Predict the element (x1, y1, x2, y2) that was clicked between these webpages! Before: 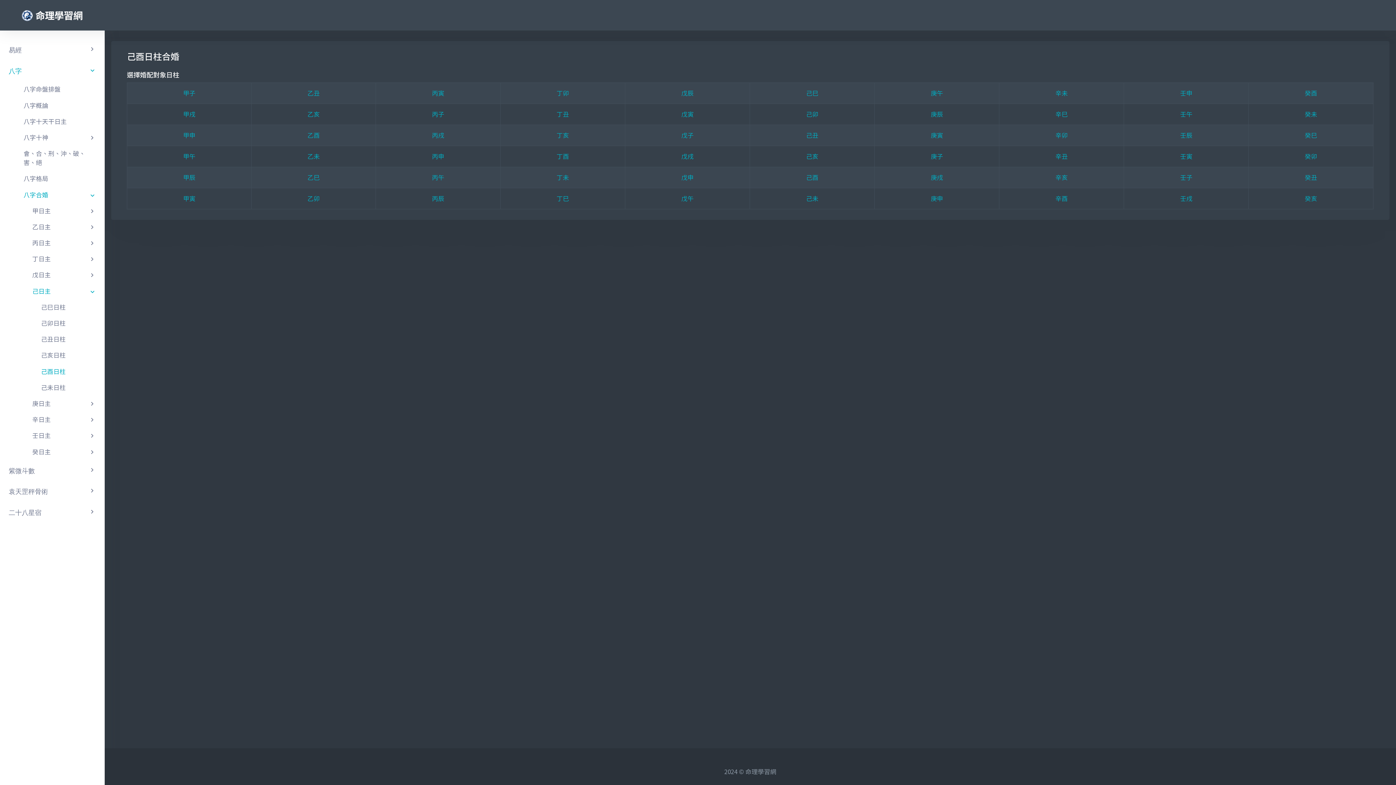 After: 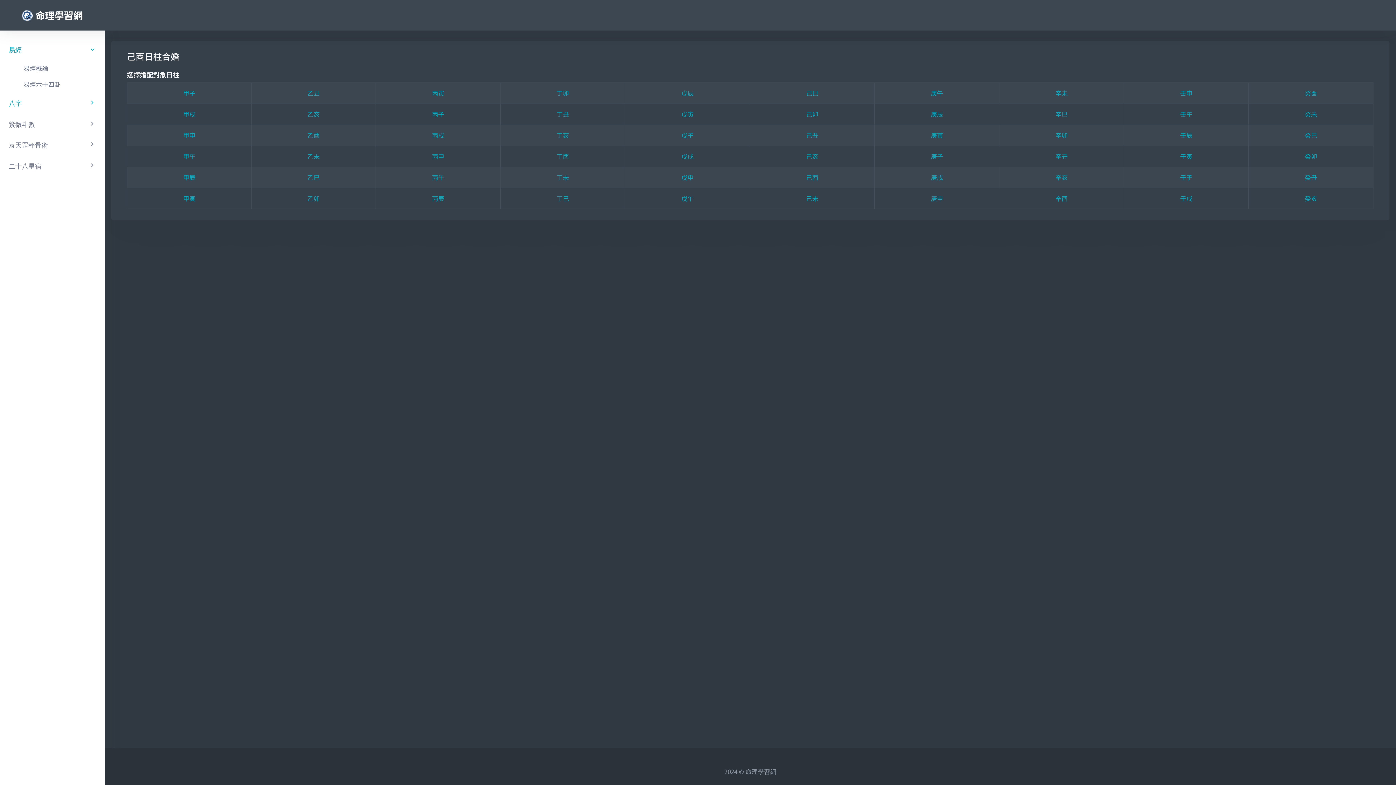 Action: label: 易經 bbox: (0, 32, 87, 50)